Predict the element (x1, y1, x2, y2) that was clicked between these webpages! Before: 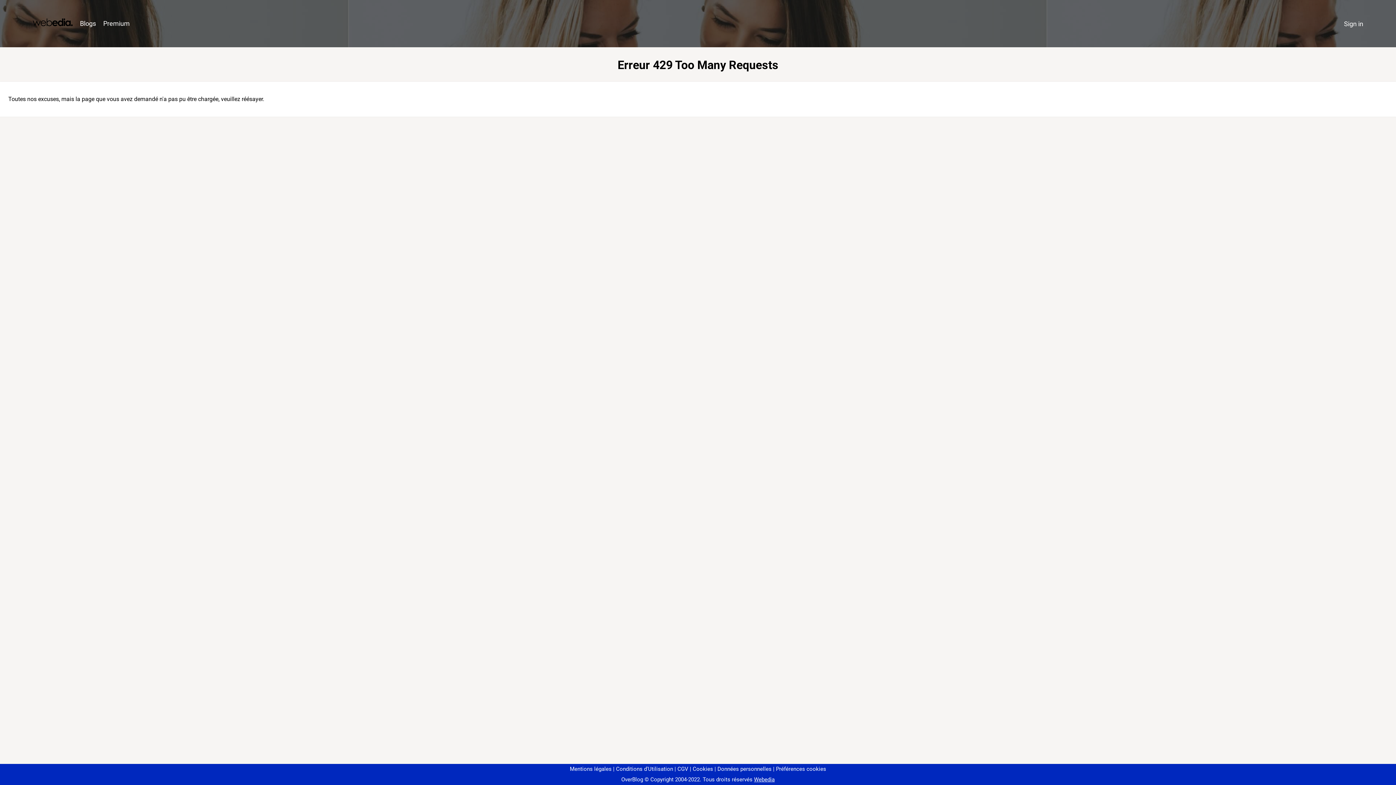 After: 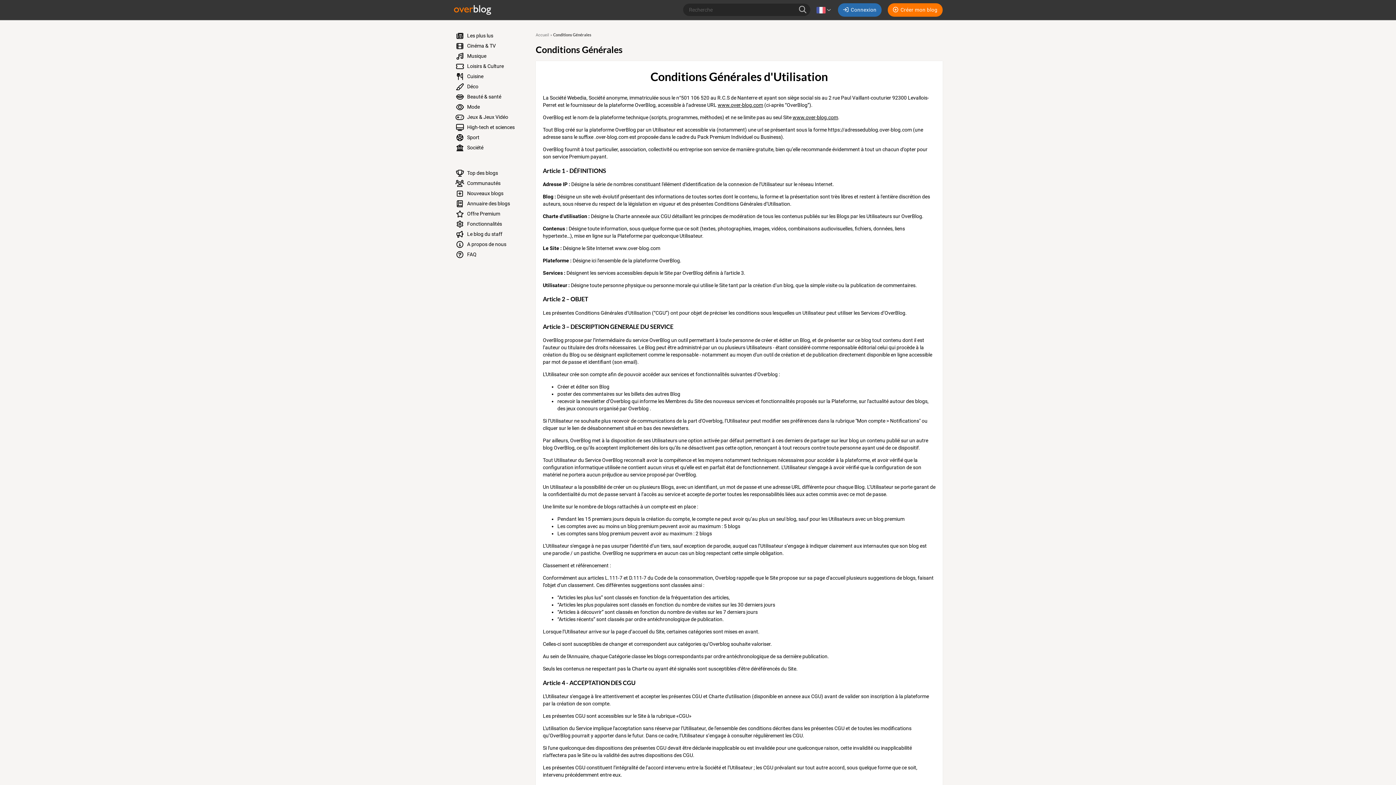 Action: bbox: (613, 766, 673, 772) label: Conditions d'Utilisation